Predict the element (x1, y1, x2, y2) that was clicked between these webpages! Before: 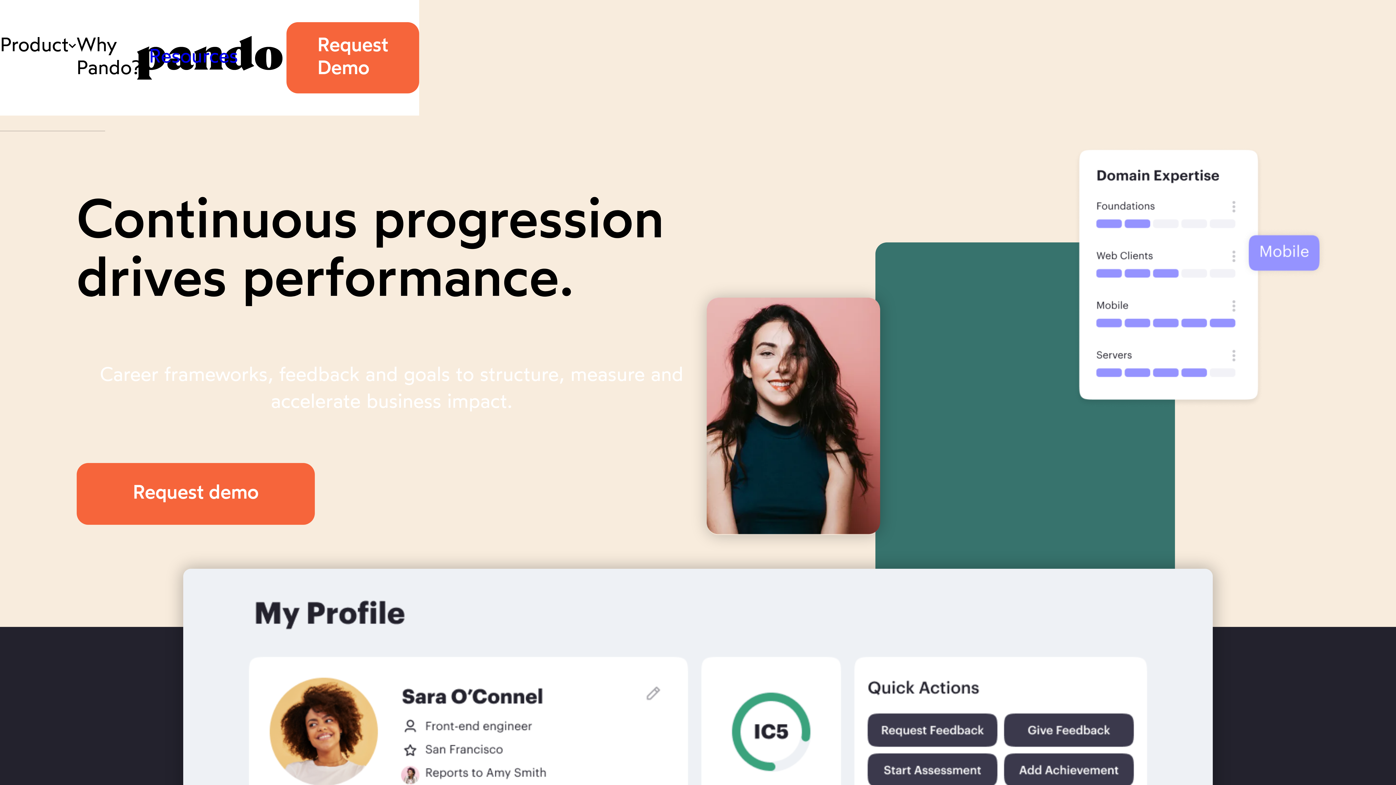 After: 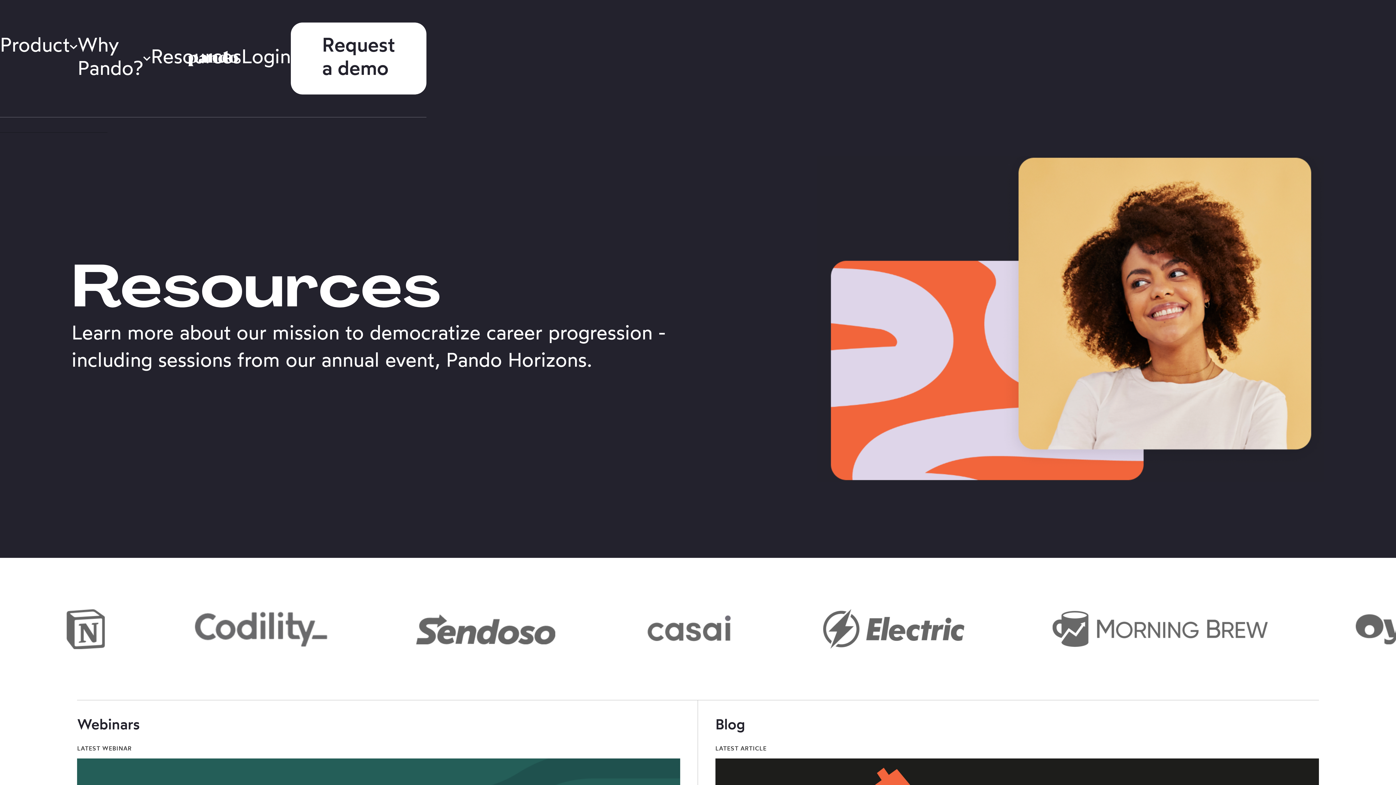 Action: bbox: (148, 46, 238, 69) label: Resources